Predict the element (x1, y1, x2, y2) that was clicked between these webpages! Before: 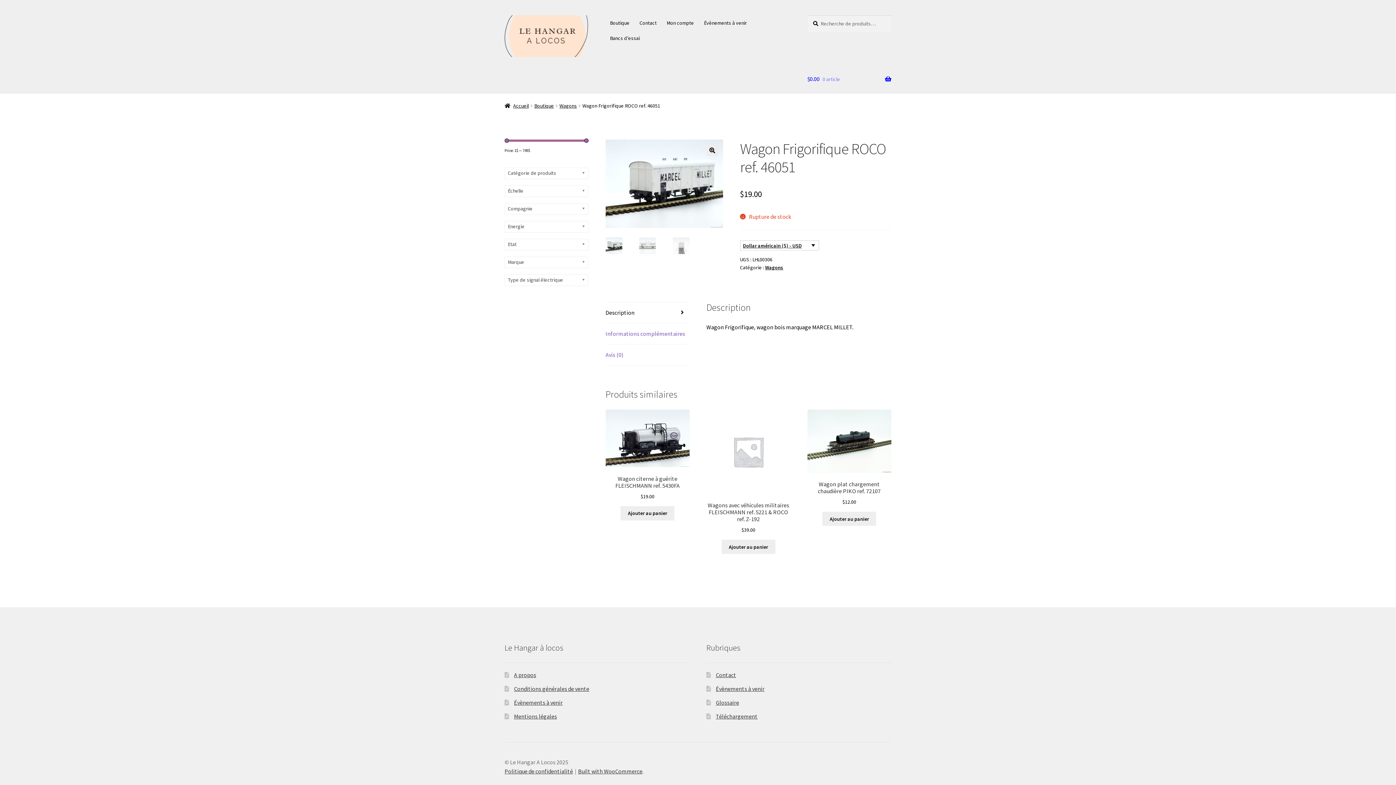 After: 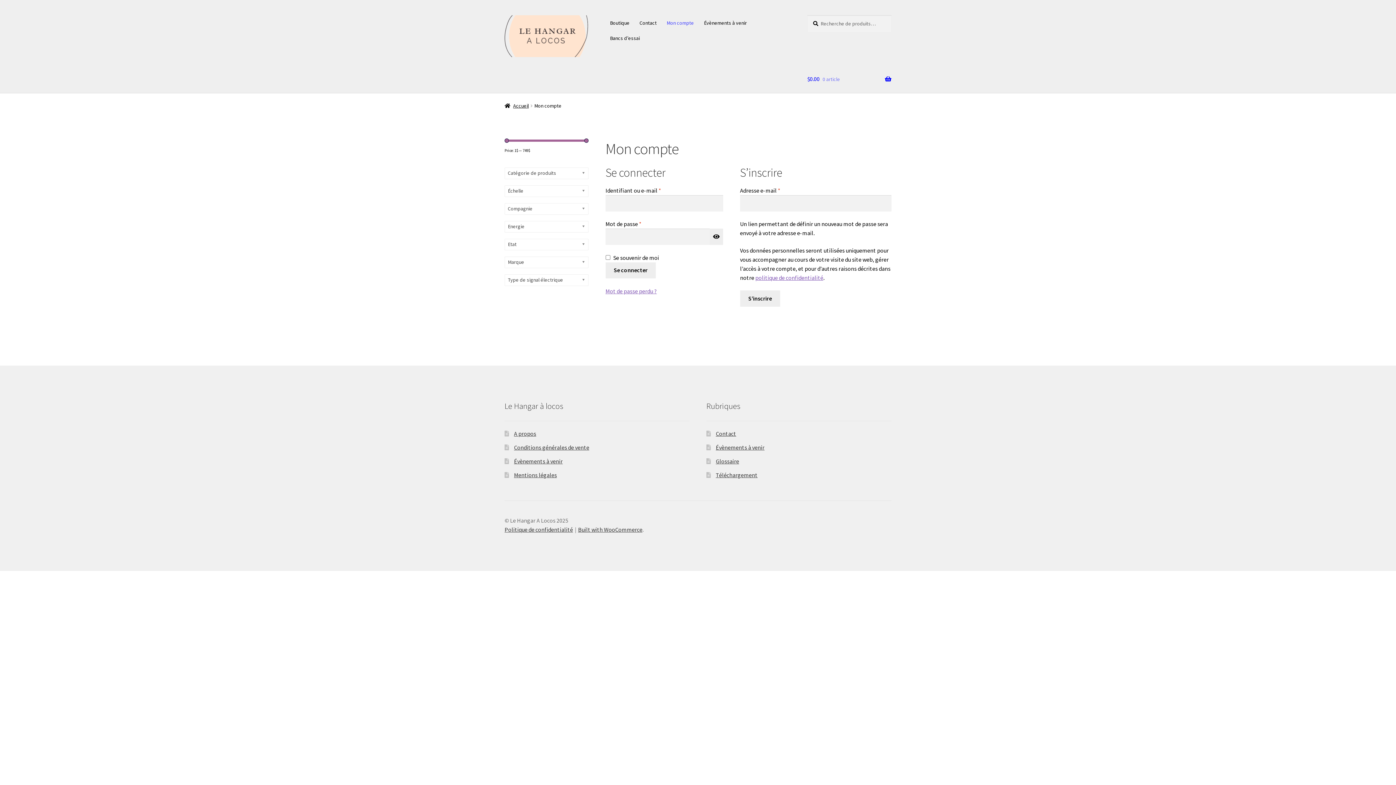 Action: bbox: (662, 15, 698, 30) label: Mon compte